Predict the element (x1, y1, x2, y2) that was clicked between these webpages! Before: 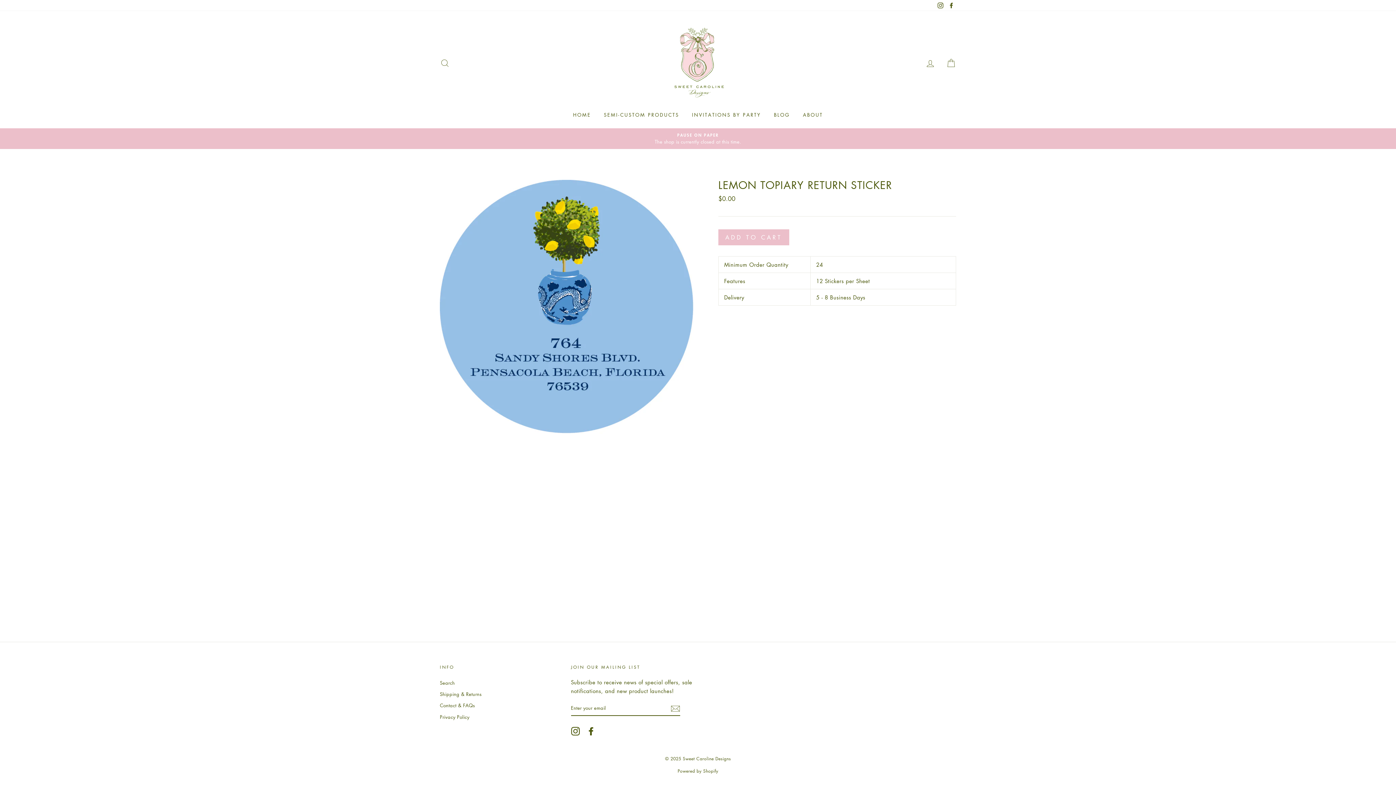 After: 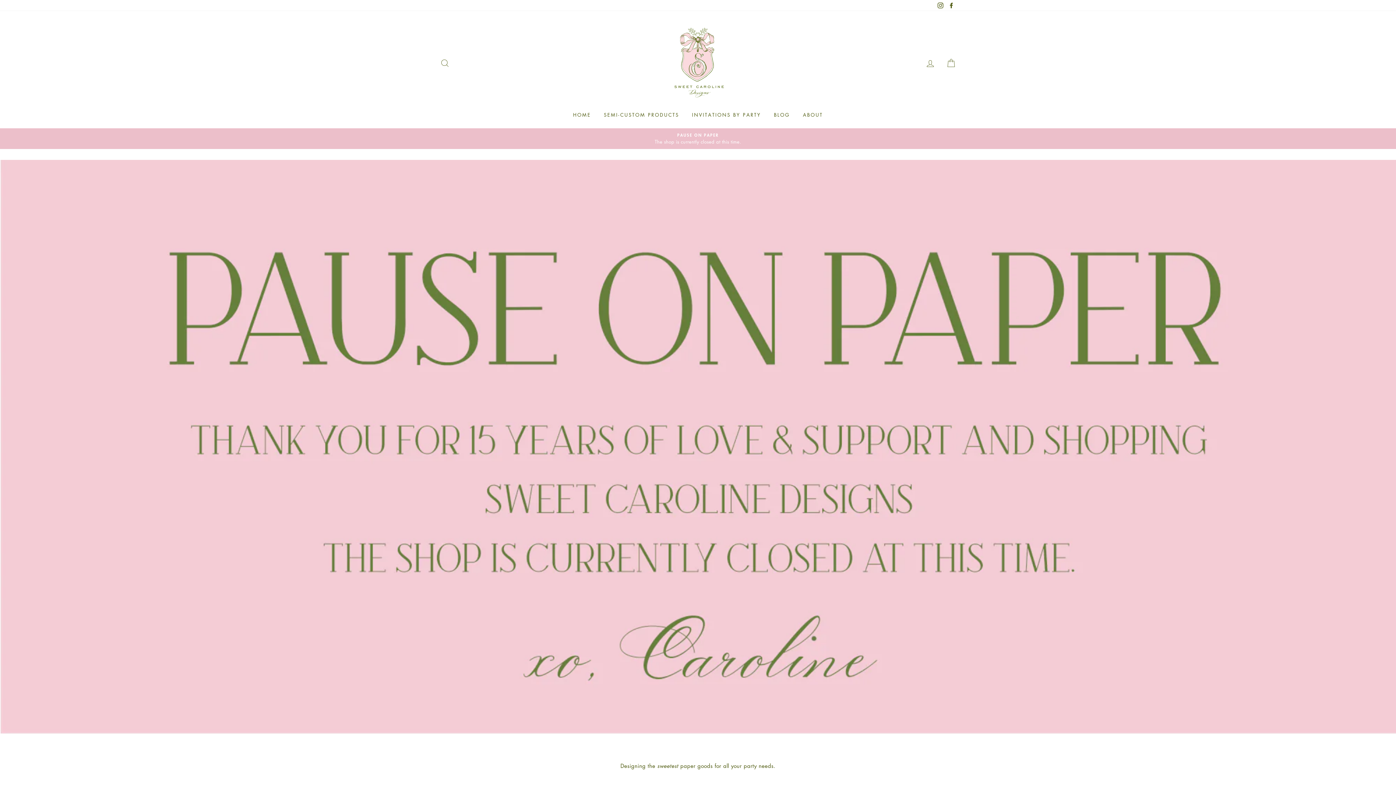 Action: bbox: (598, 108, 684, 121) label: SEMI-CUSTOM PRODUCTS